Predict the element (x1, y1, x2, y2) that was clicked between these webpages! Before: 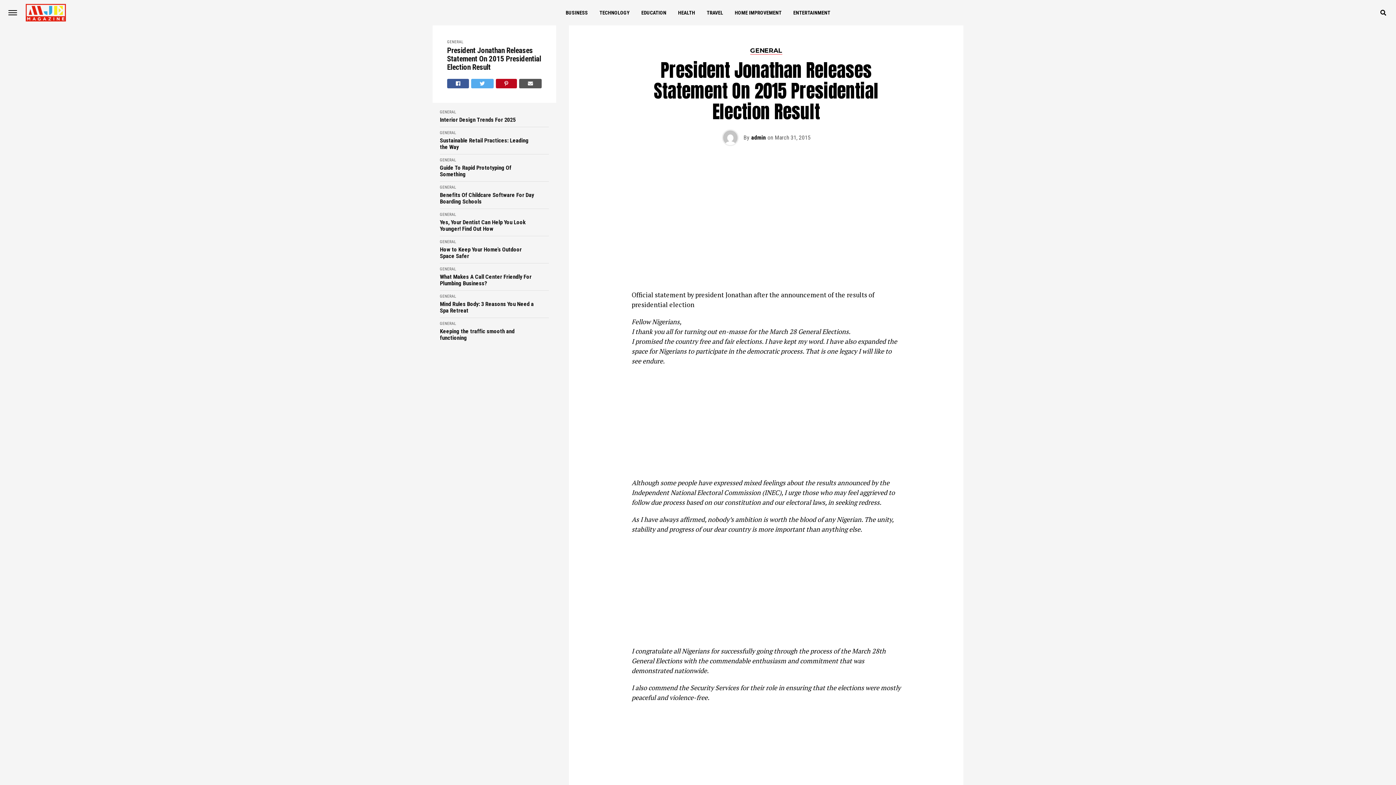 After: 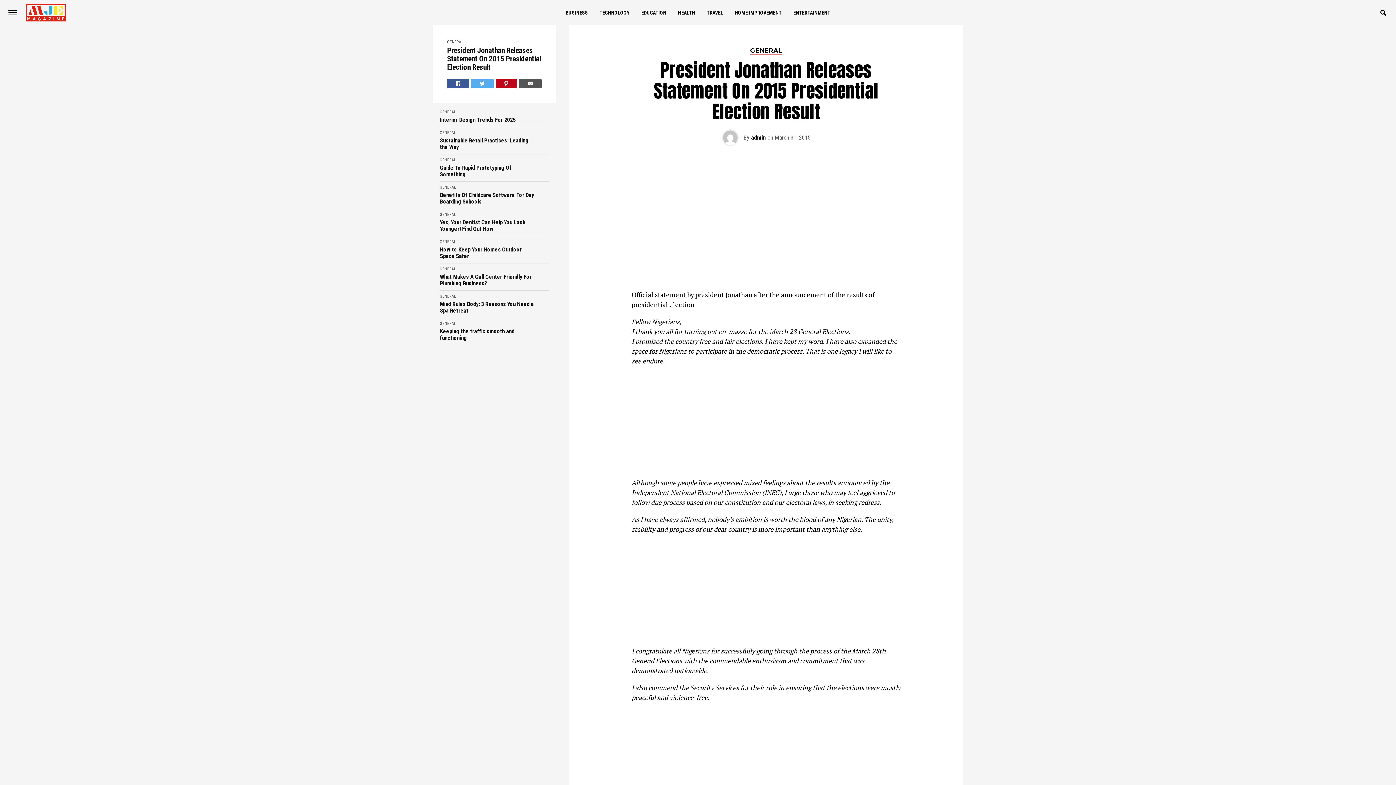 Action: label: President Jonathan Releases Statement On 2015 Presidential Election Result bbox: (447, 46, 541, 71)